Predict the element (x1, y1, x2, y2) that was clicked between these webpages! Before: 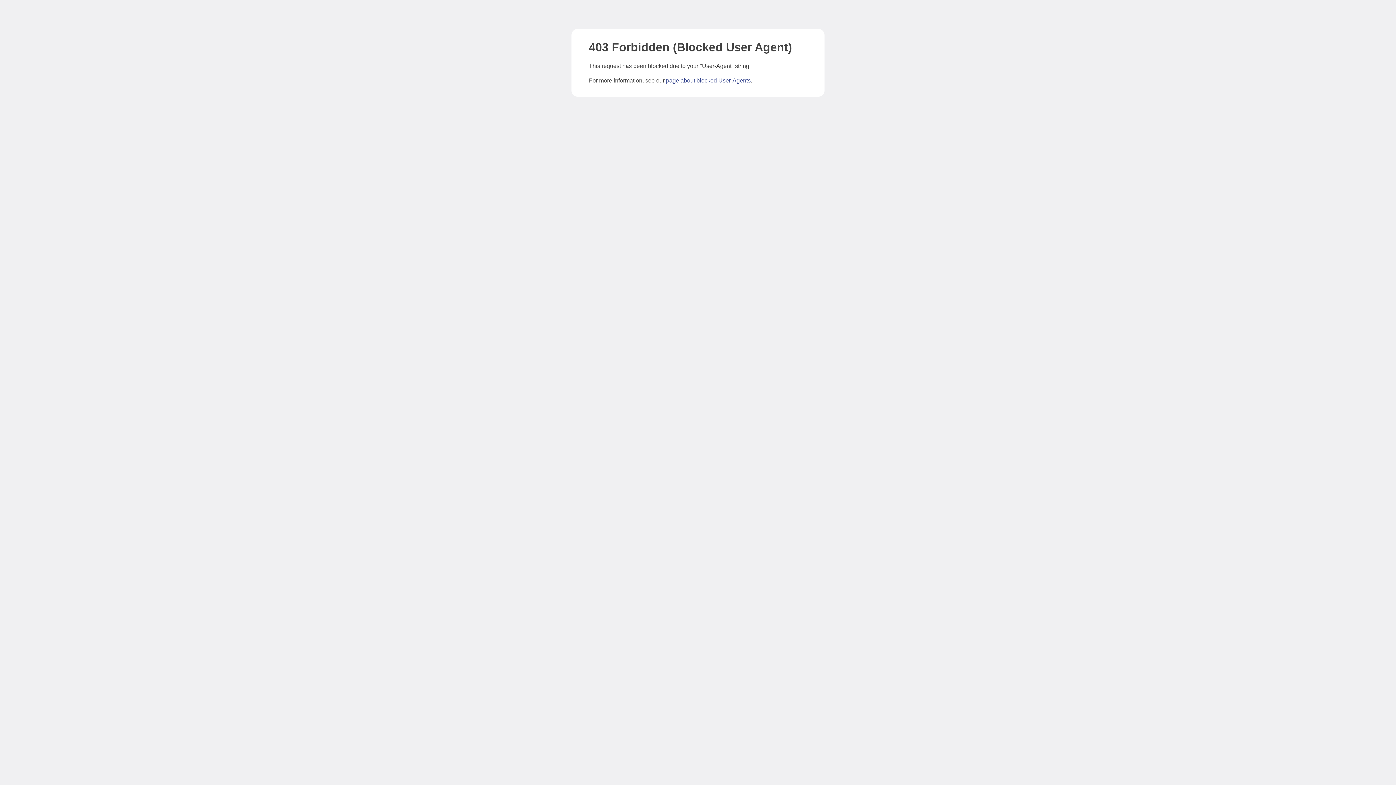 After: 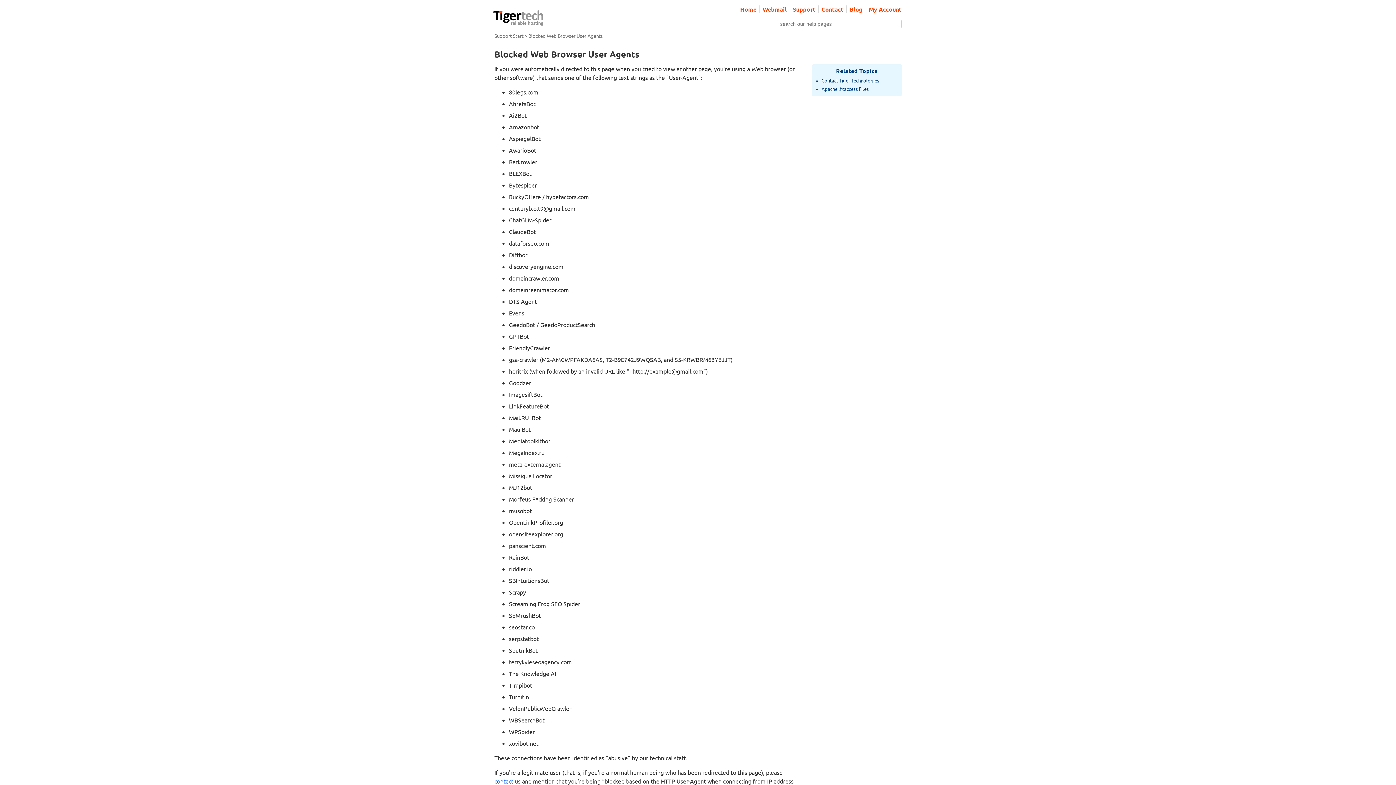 Action: label: page about blocked User-Agents bbox: (666, 77, 750, 83)